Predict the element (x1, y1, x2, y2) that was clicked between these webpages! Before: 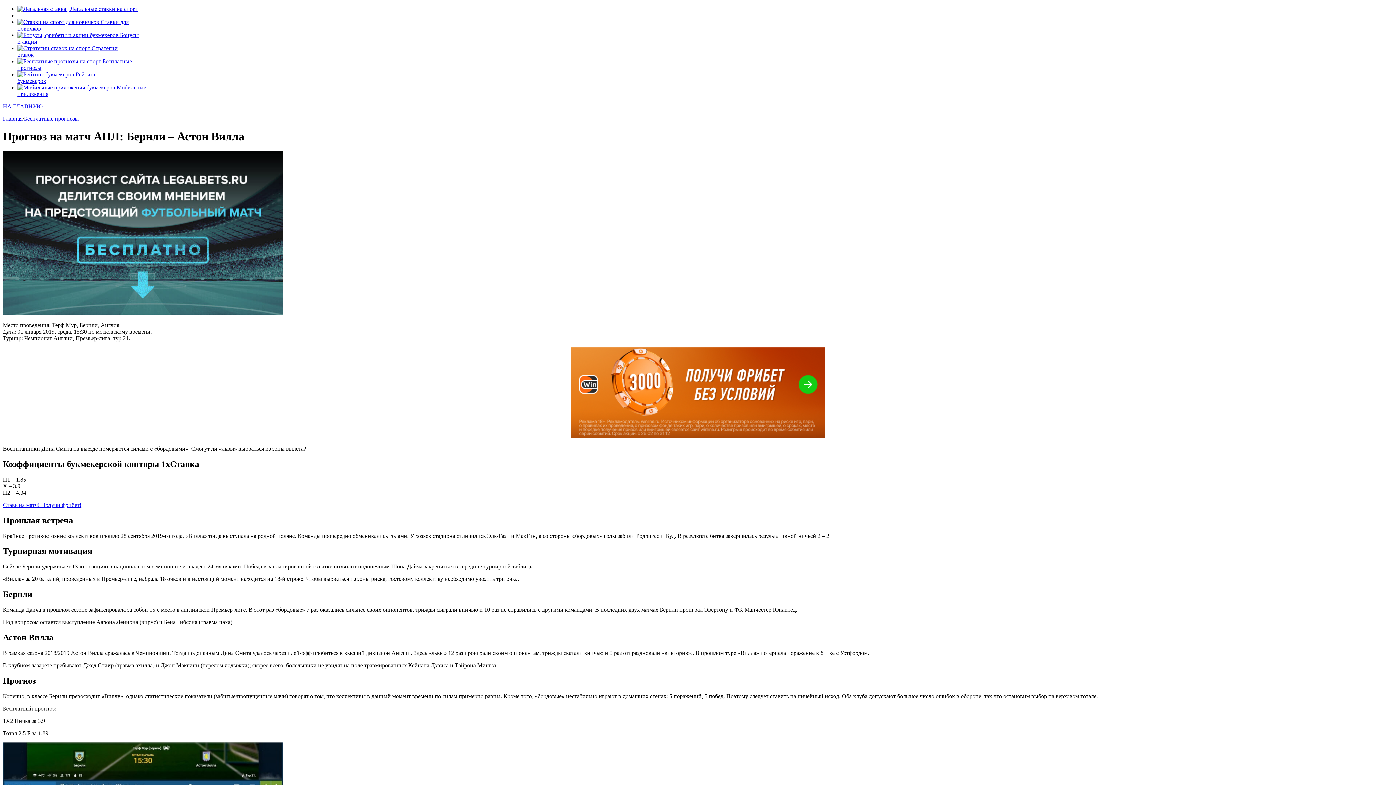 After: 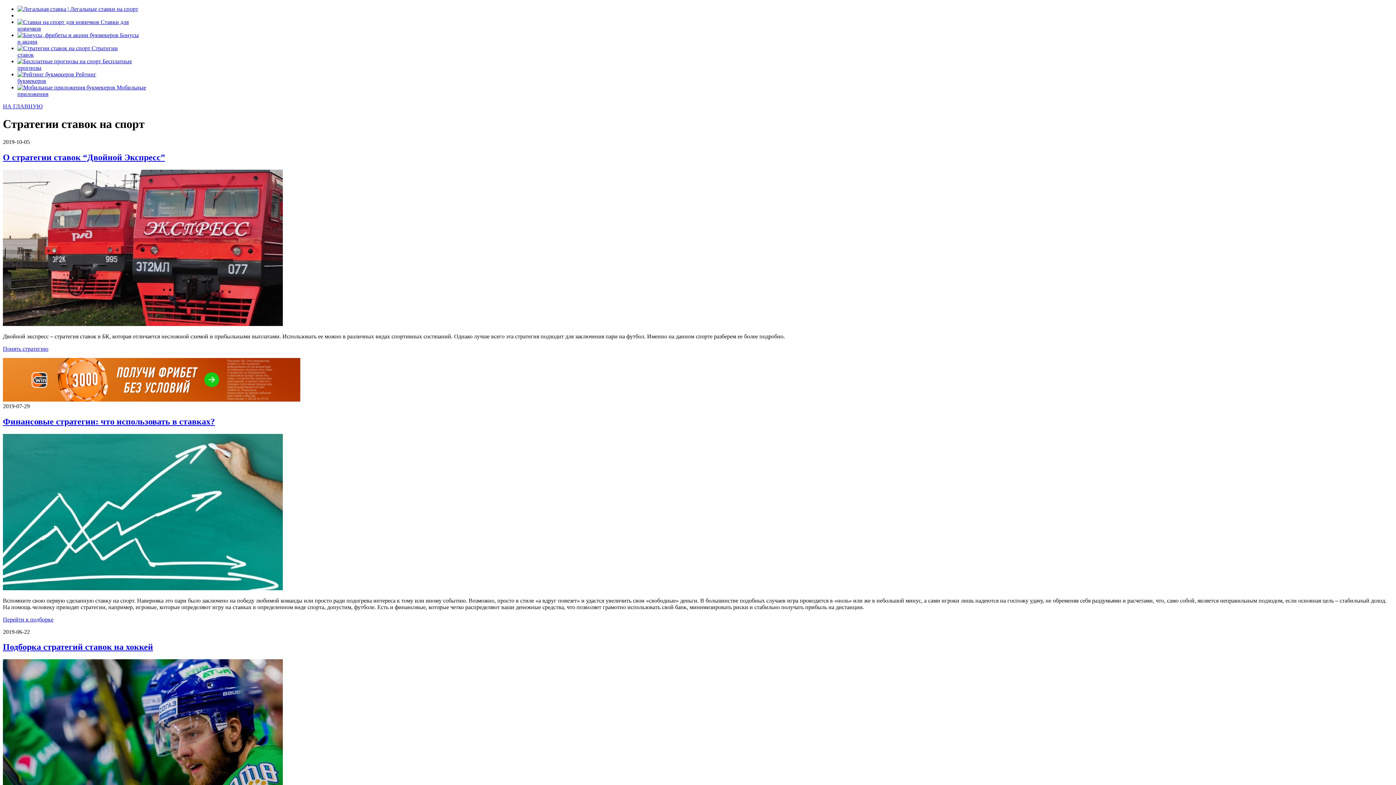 Action: label:  Стратегии
ставок bbox: (17, 45, 117, 57)